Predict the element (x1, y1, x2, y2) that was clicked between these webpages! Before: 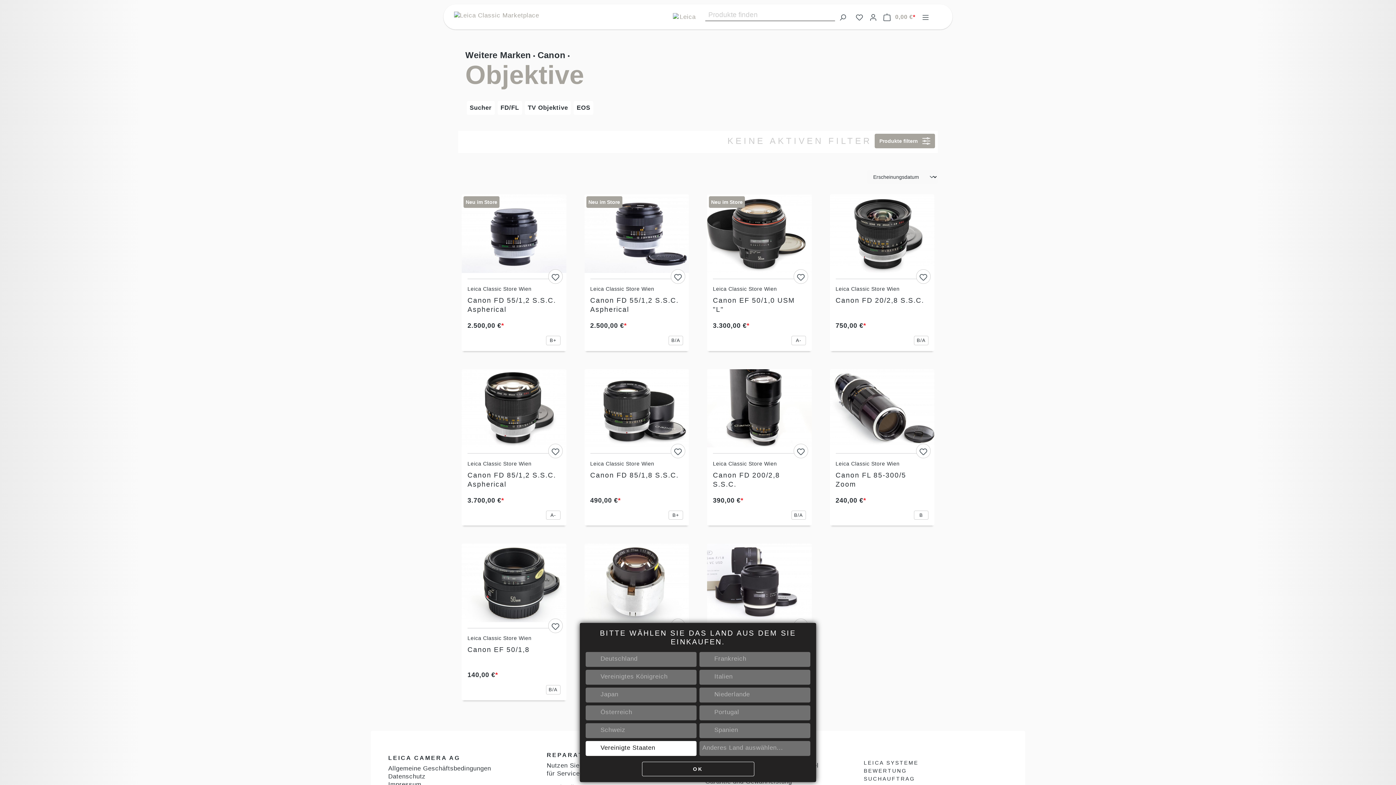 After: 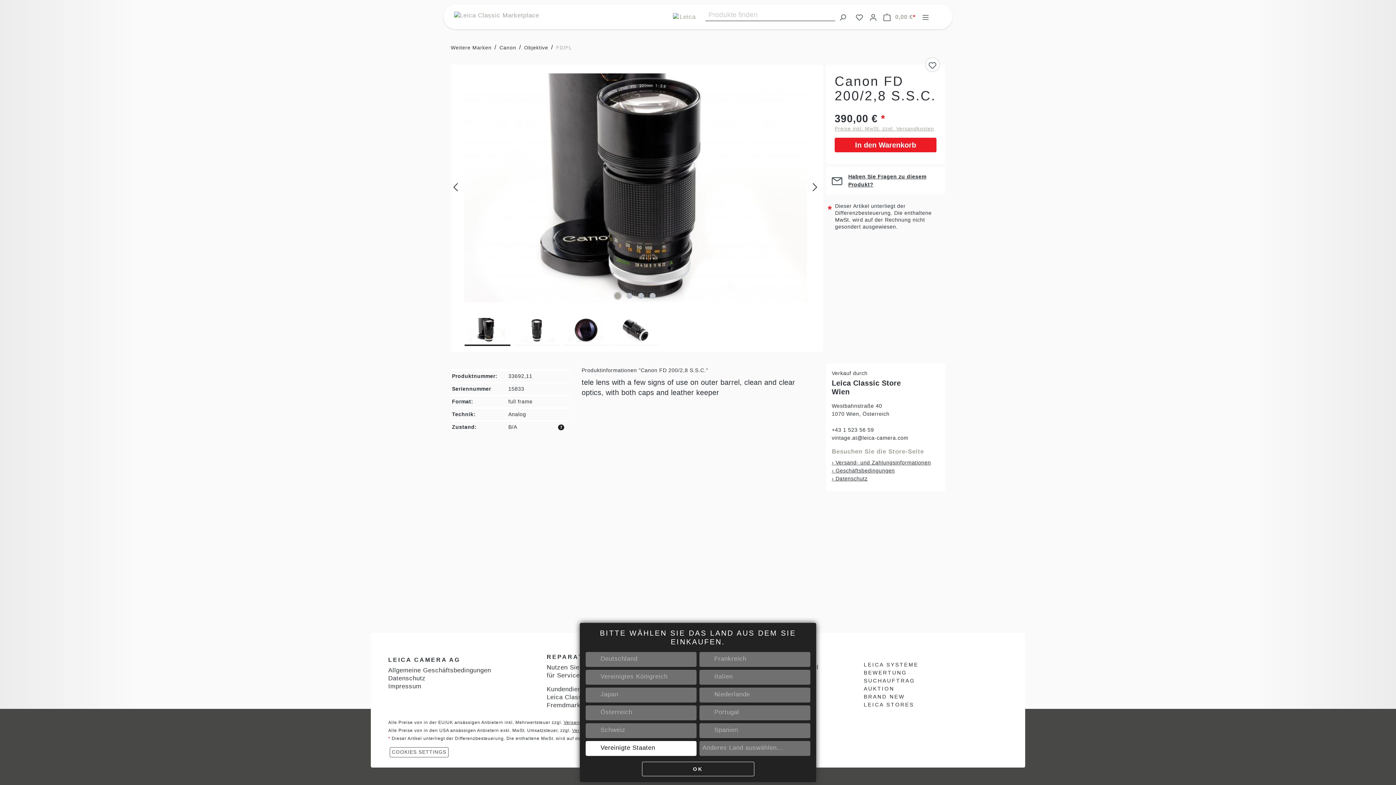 Action: bbox: (713, 470, 806, 488) label: Canon FD 200/2,8 S.S.C.